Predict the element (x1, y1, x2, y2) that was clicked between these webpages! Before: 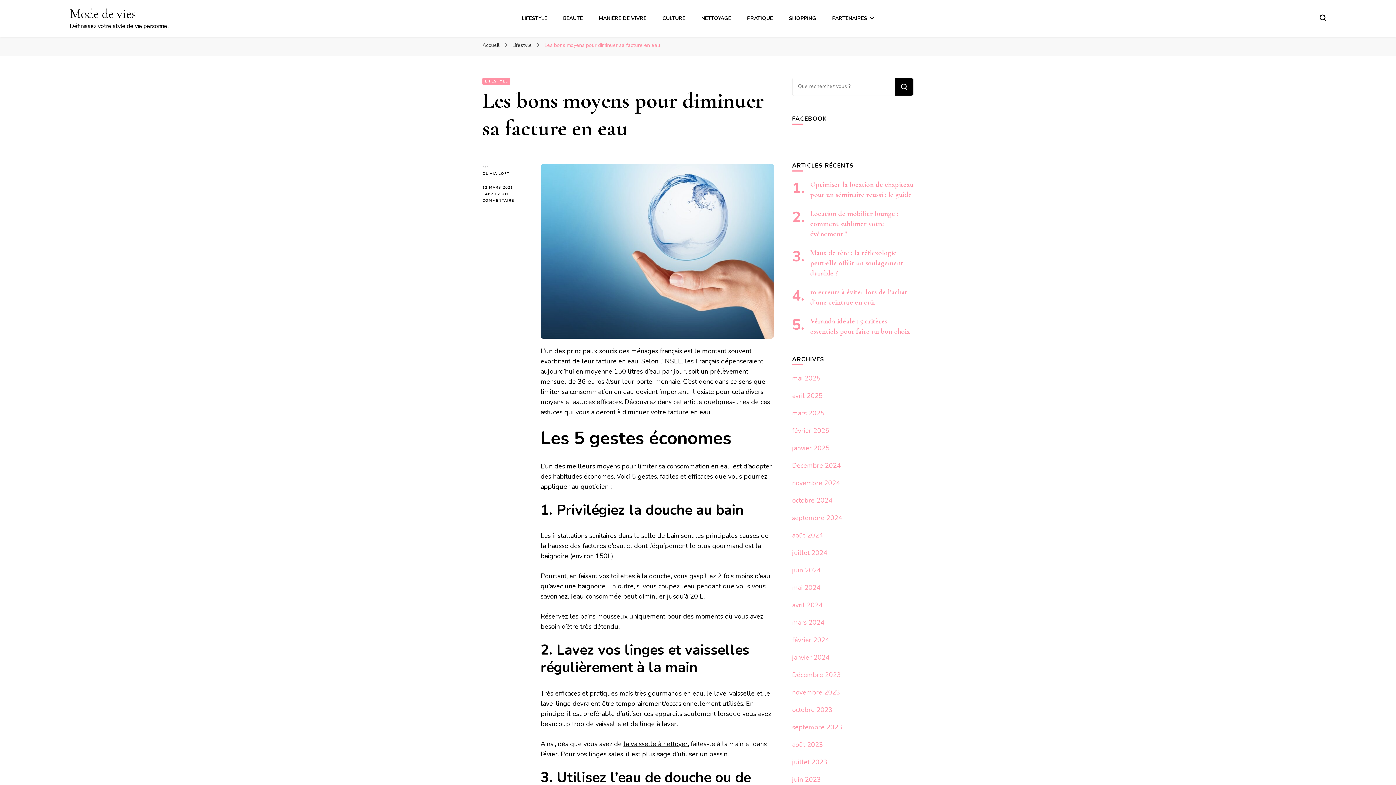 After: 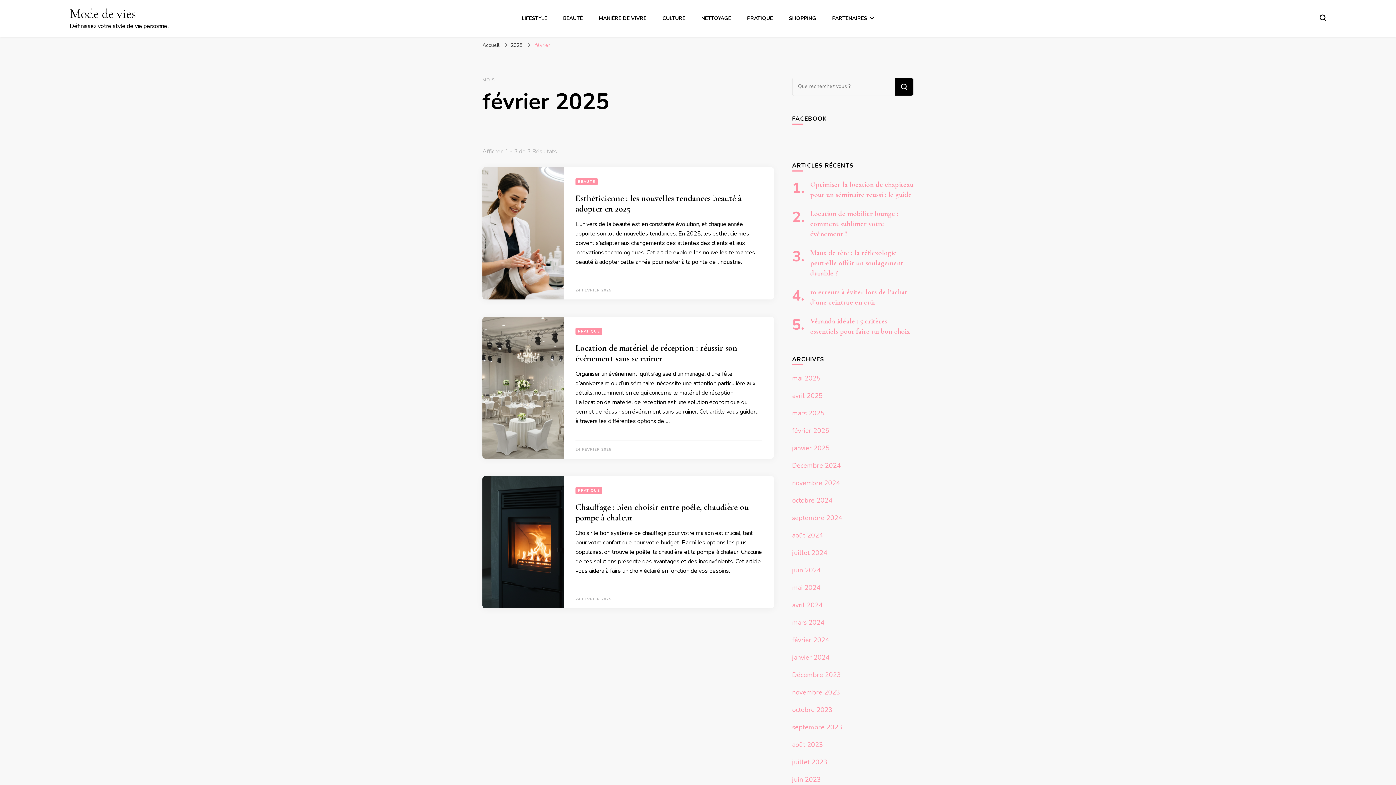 Action: bbox: (792, 426, 829, 435) label: février 2025